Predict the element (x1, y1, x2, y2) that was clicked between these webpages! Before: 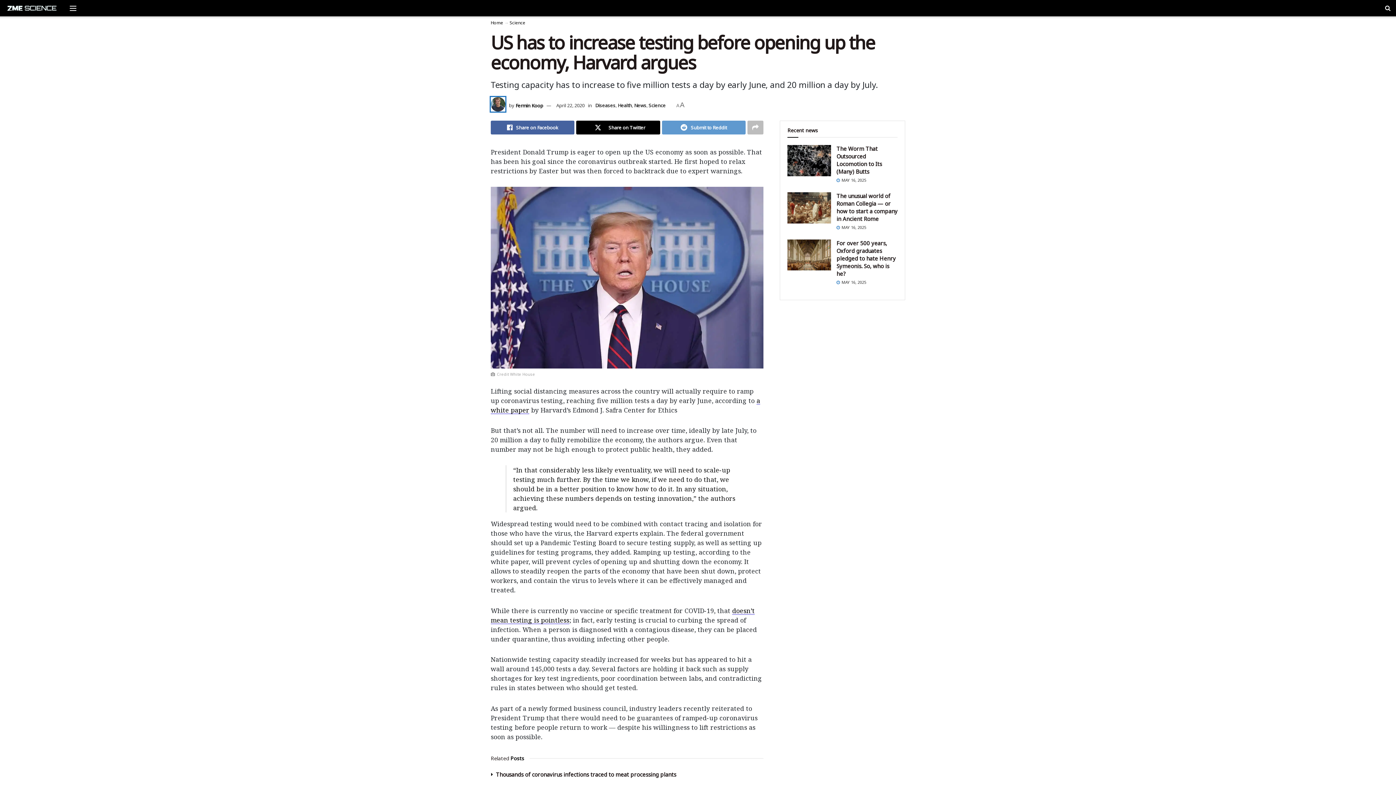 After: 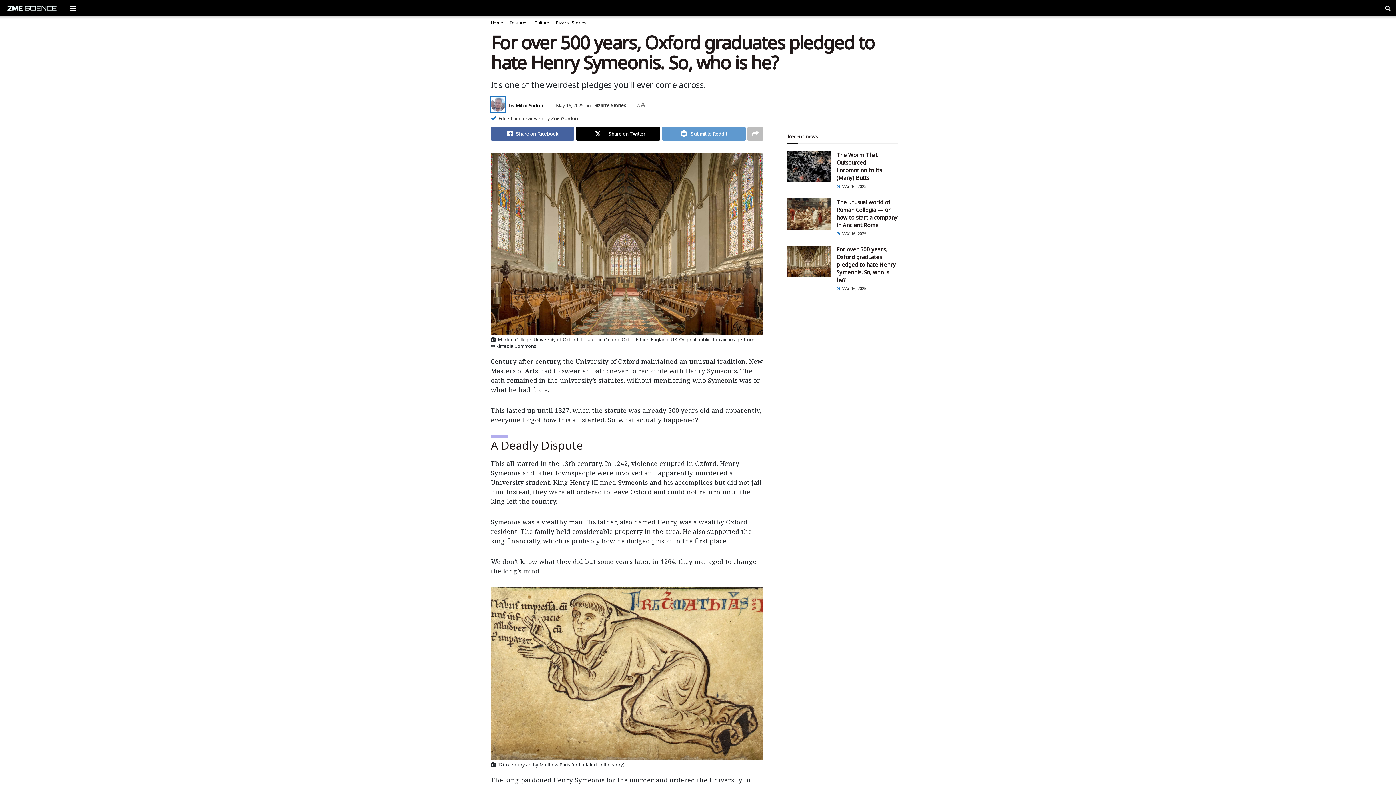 Action: label: Read article: For over 500 years, Oxford graduates pledged to hate Henry Symeonis. So, who is he? bbox: (787, 239, 831, 270)